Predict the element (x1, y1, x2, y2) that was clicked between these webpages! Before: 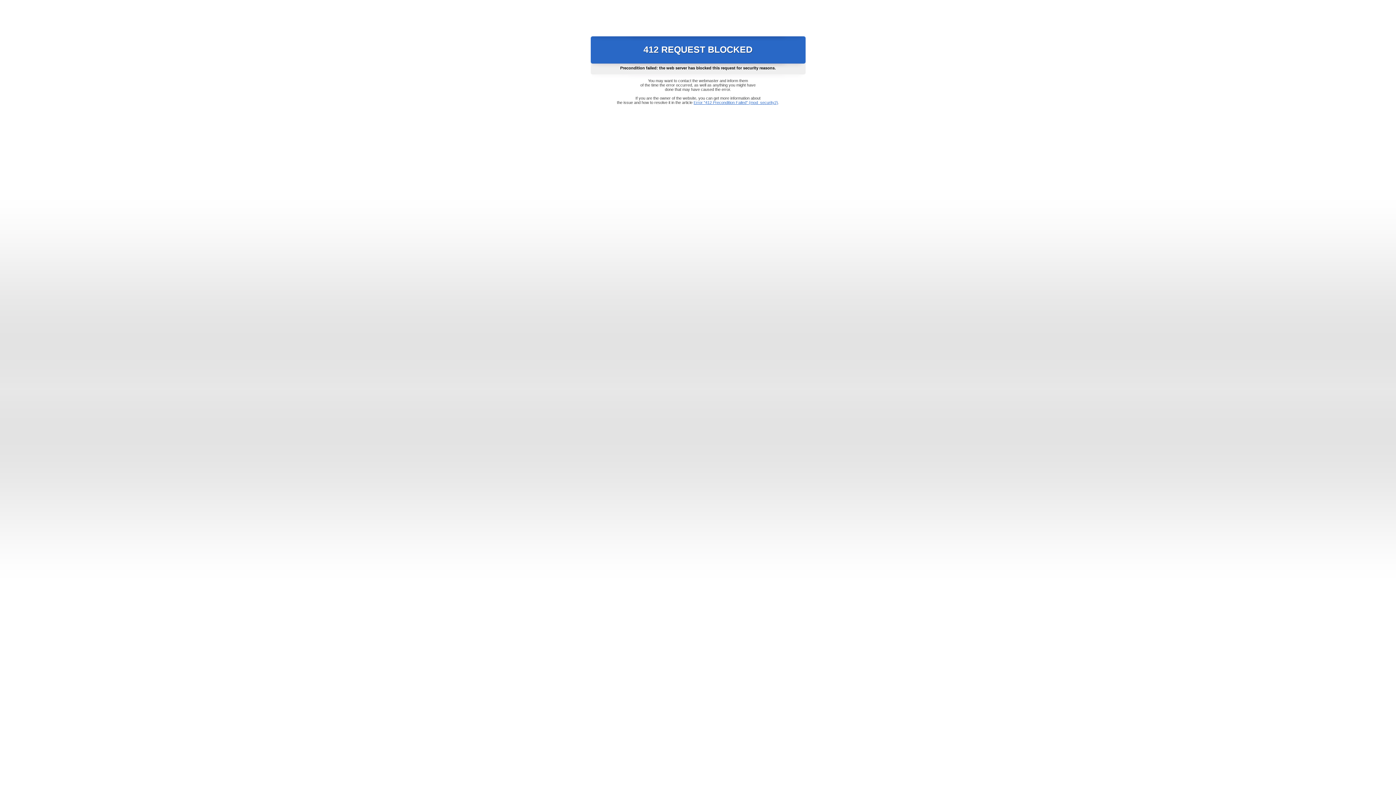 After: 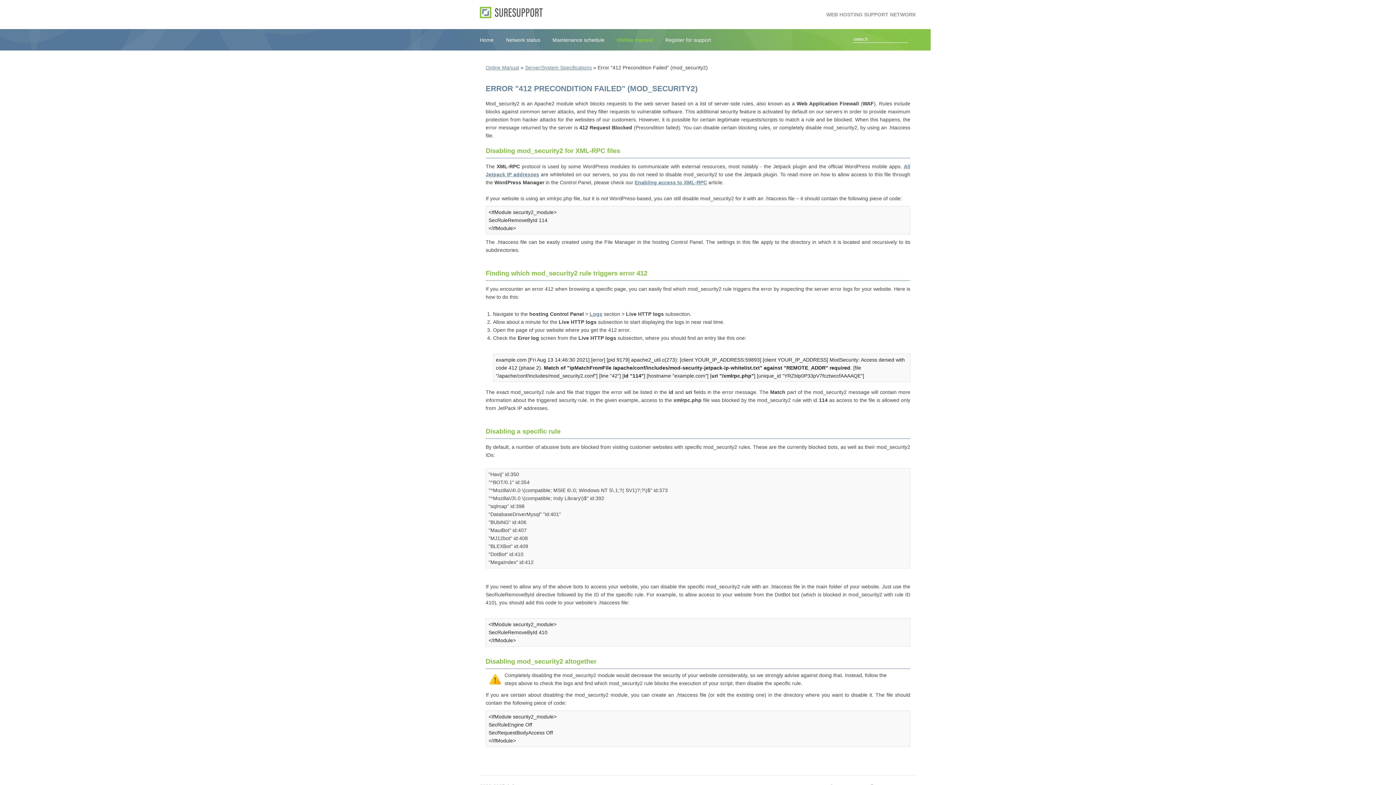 Action: label: Error "412 Precondition Failed" (mod_security2) bbox: (693, 100, 778, 104)